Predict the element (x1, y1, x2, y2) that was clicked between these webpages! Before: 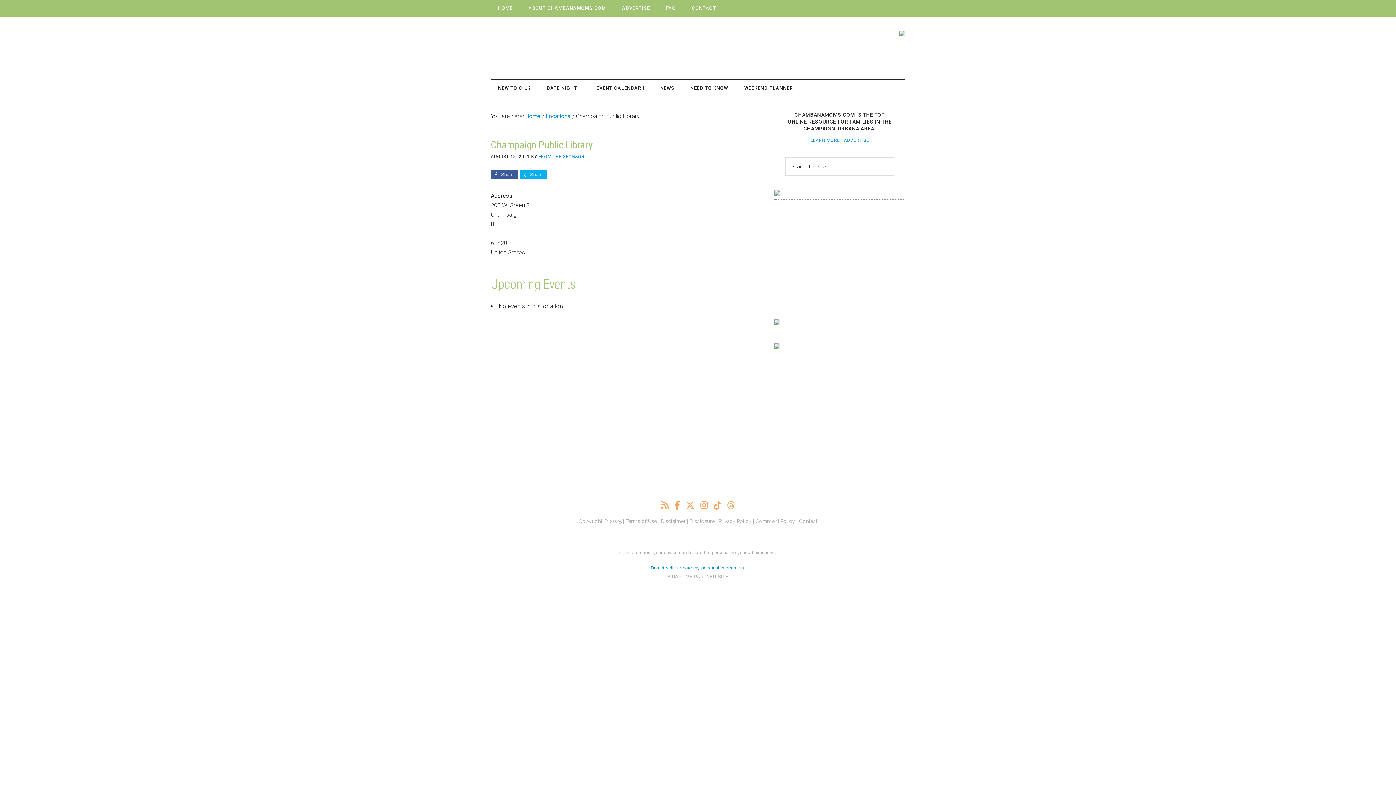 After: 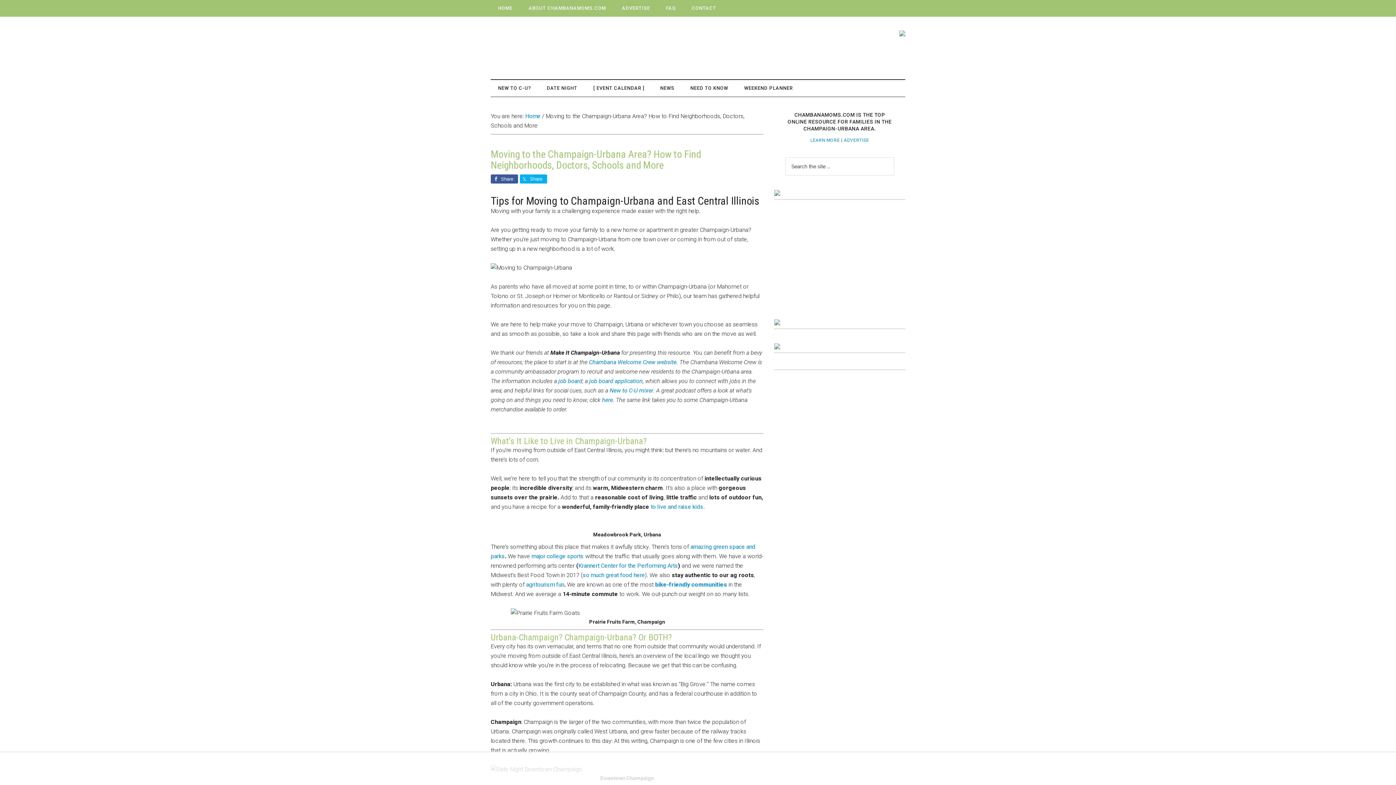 Action: bbox: (490, 80, 538, 96) label: NEW TO C-U?